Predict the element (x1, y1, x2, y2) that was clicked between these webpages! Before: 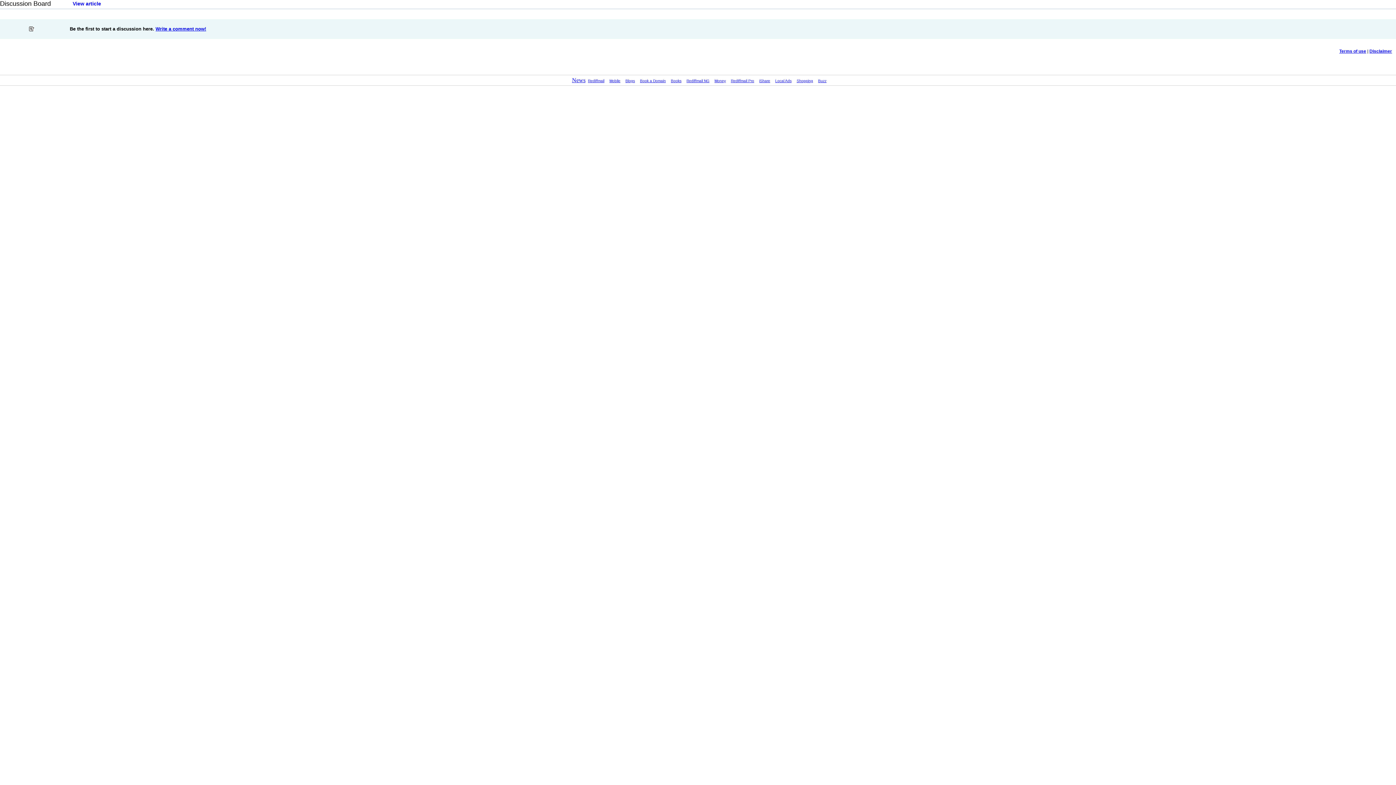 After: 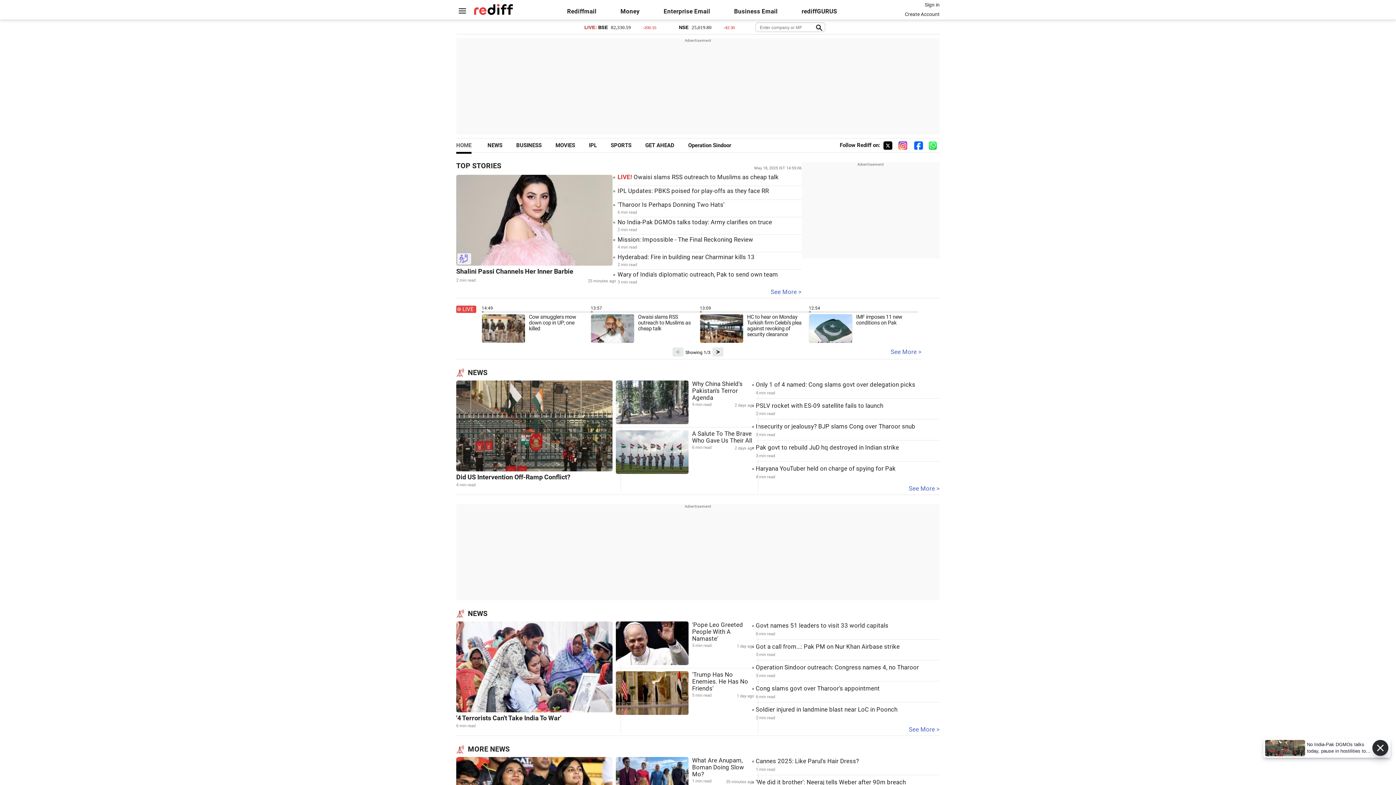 Action: bbox: (588, 78, 604, 82) label: Rediffmail